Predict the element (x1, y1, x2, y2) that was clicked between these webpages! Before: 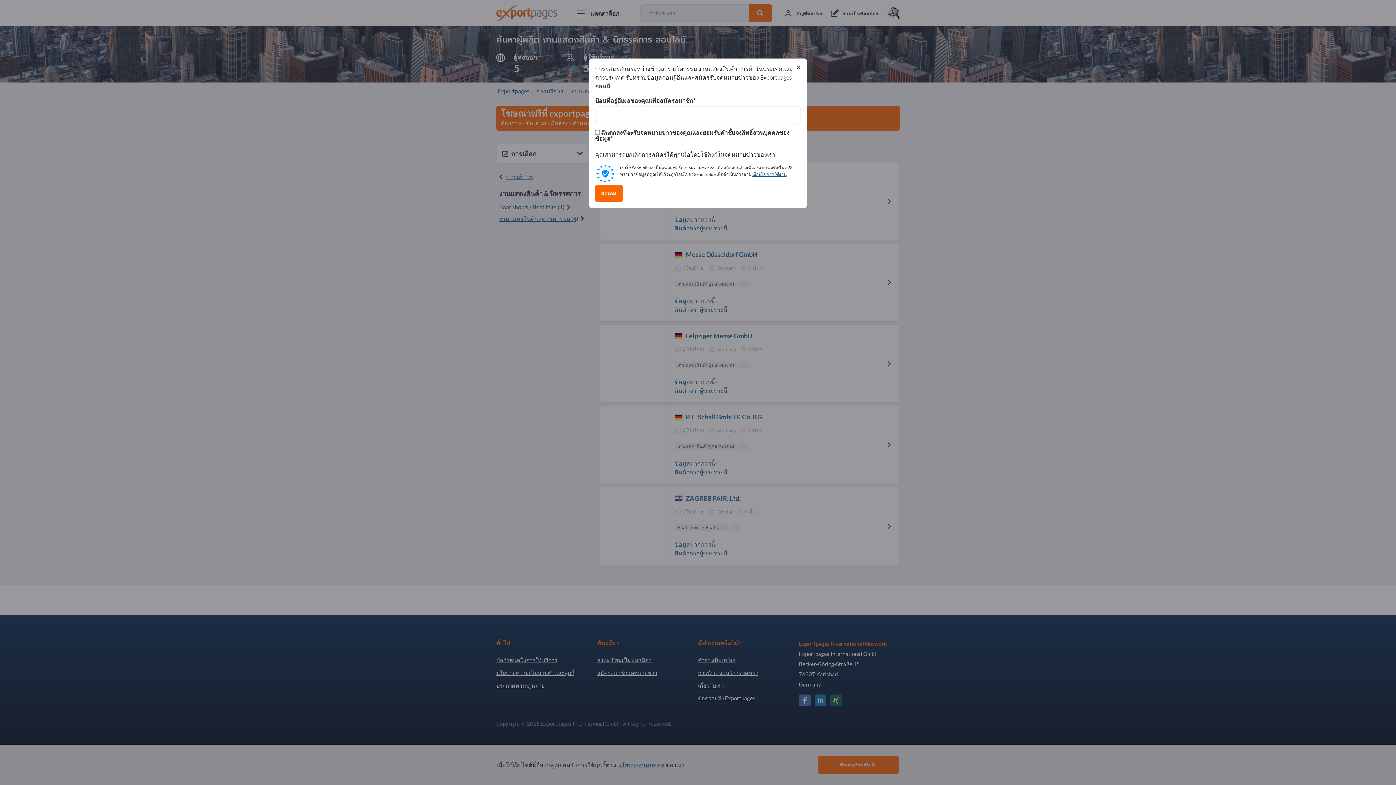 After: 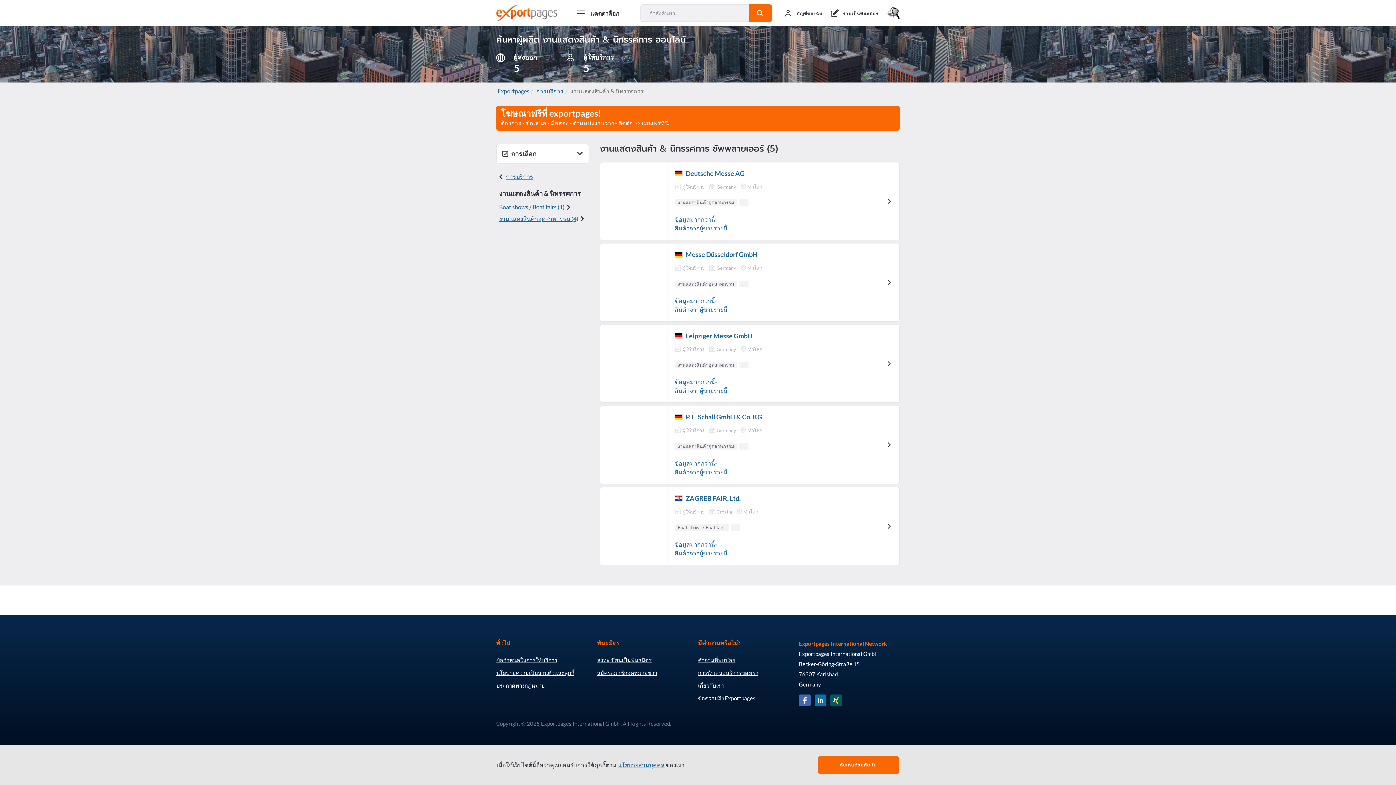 Action: label: Close bbox: (796, 44, 801, 53)